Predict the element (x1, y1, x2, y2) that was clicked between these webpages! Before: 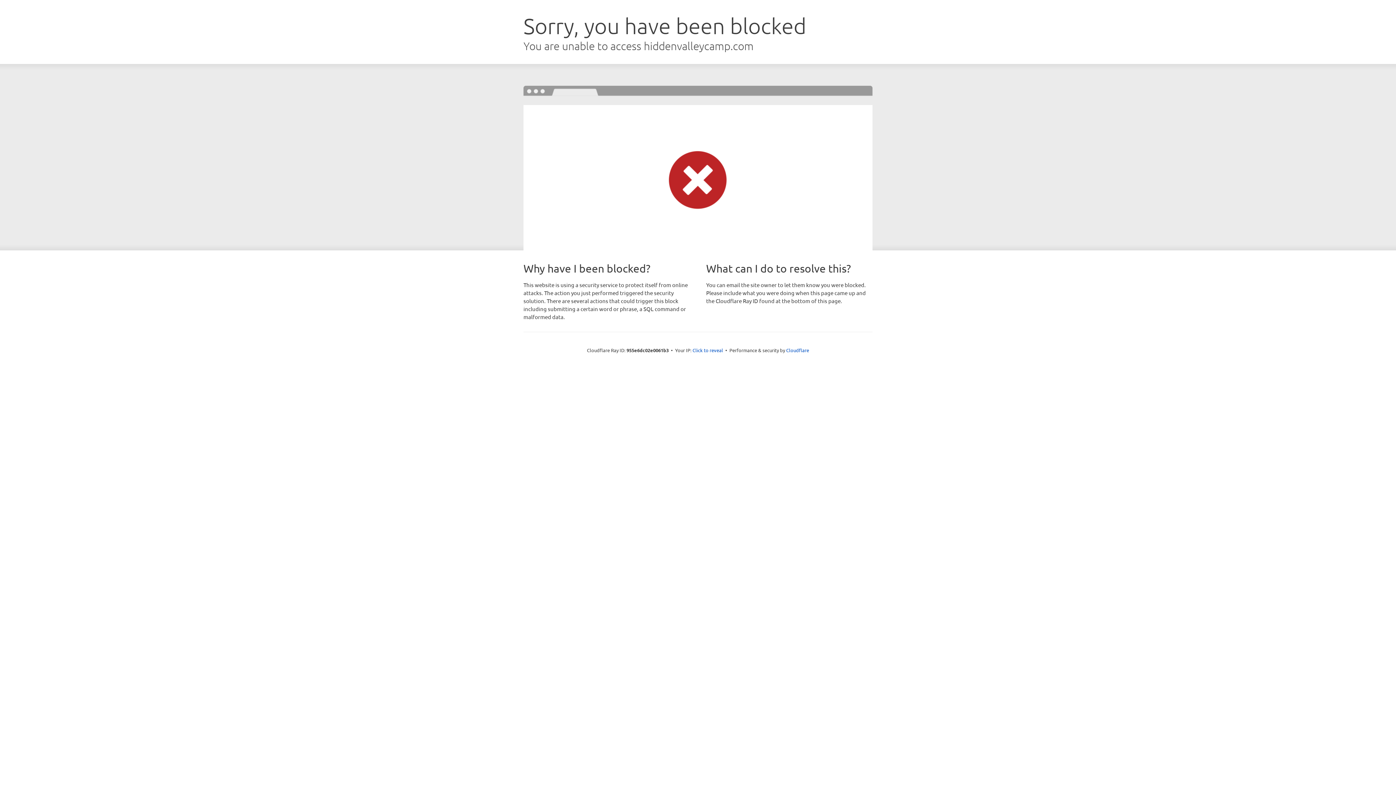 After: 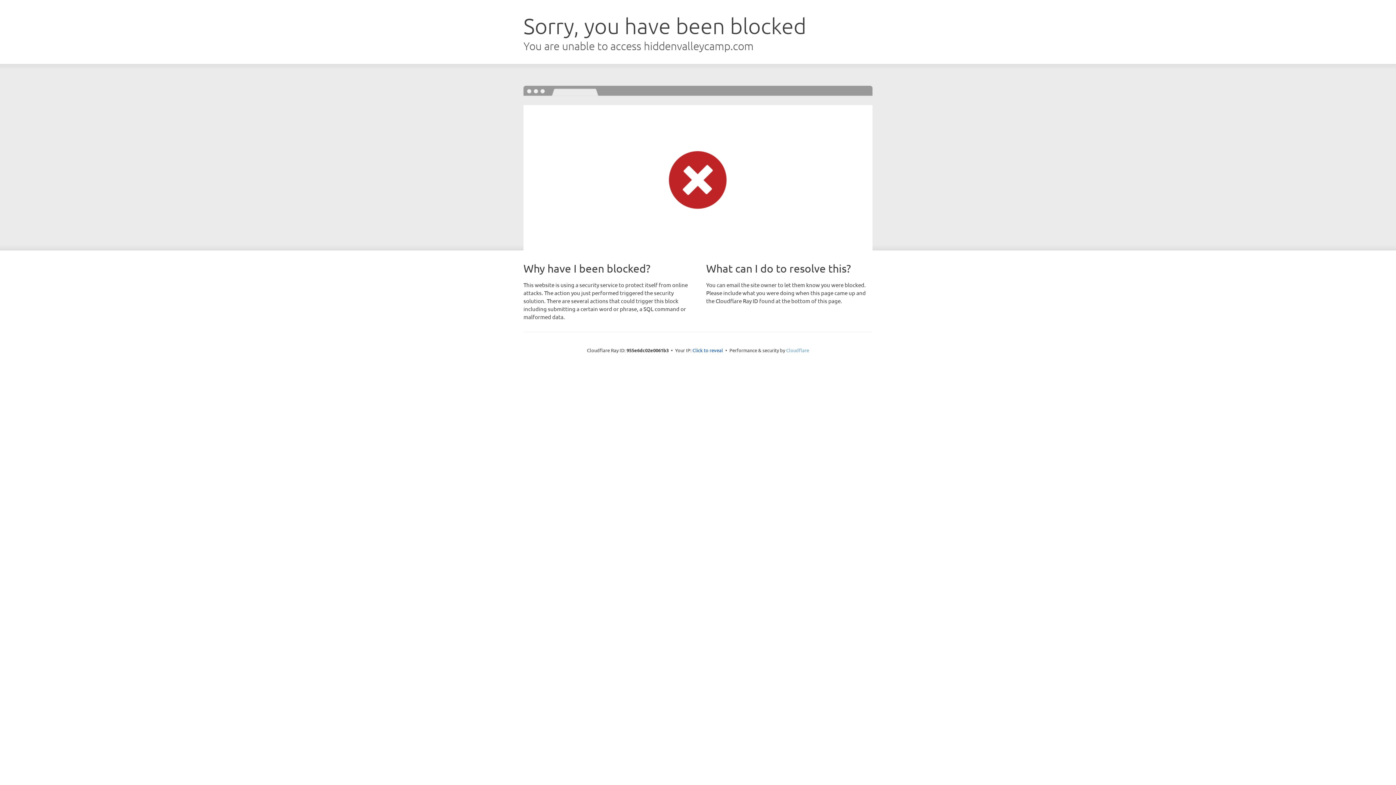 Action: bbox: (786, 347, 809, 353) label: Cloudflare